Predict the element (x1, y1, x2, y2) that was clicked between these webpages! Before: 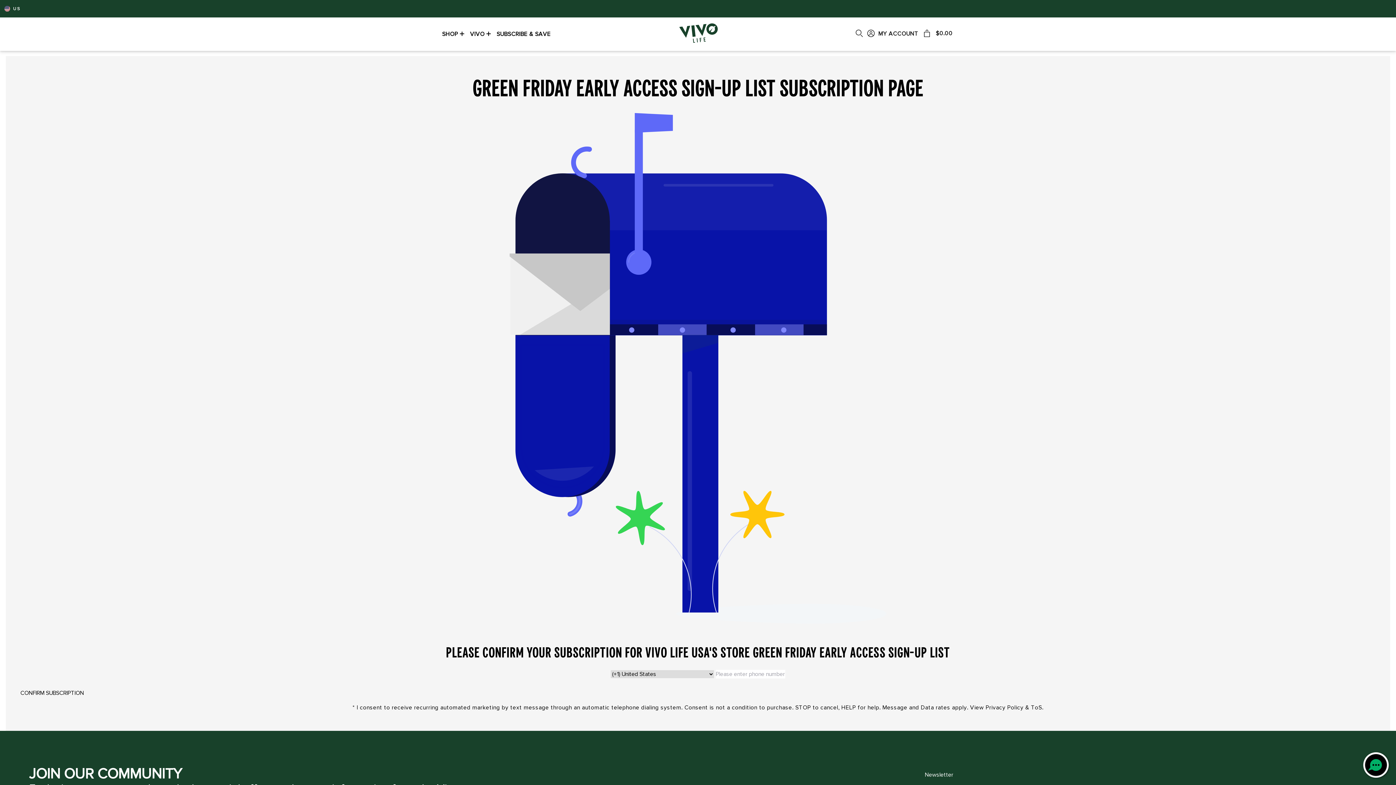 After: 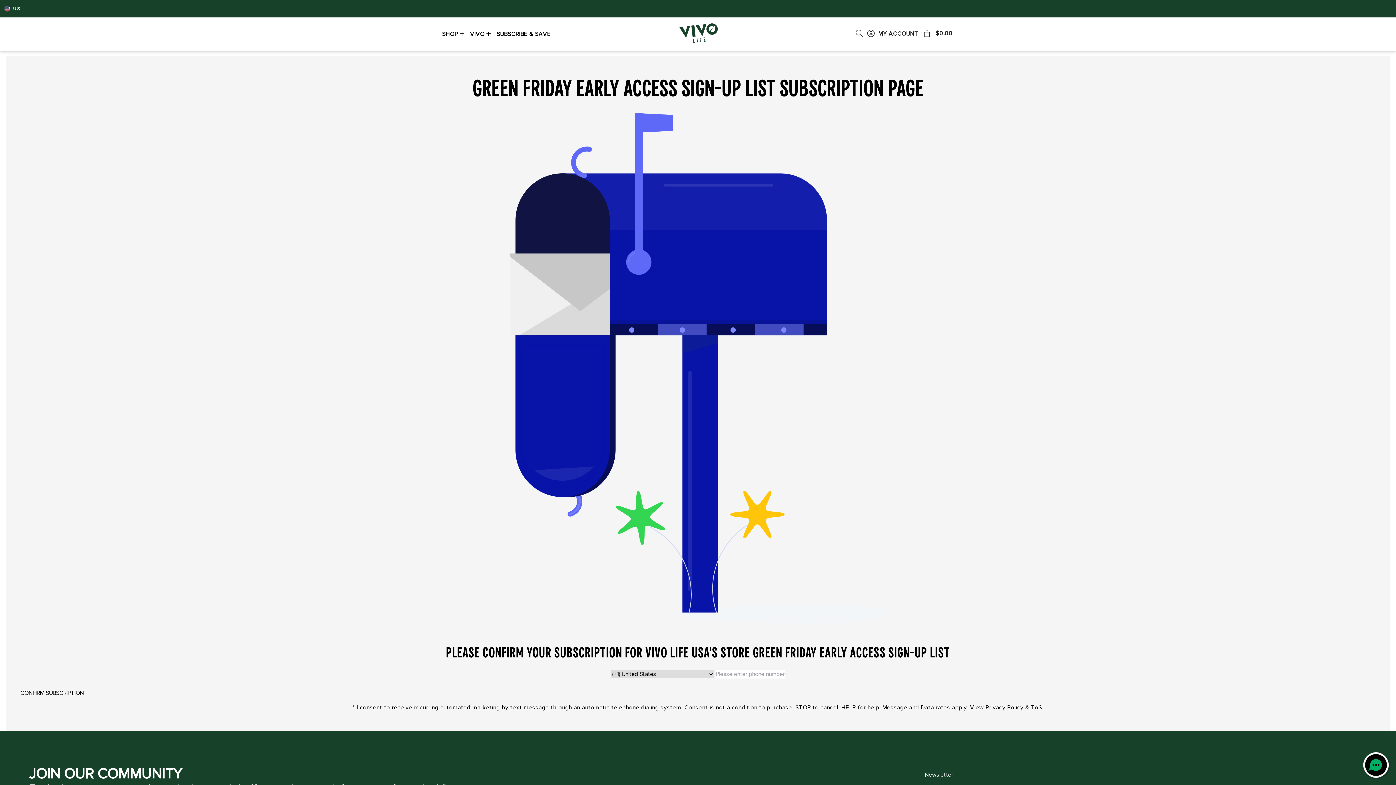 Action: bbox: (11, 683, 92, 703) label: CONFIRM SUBSCRIPTION